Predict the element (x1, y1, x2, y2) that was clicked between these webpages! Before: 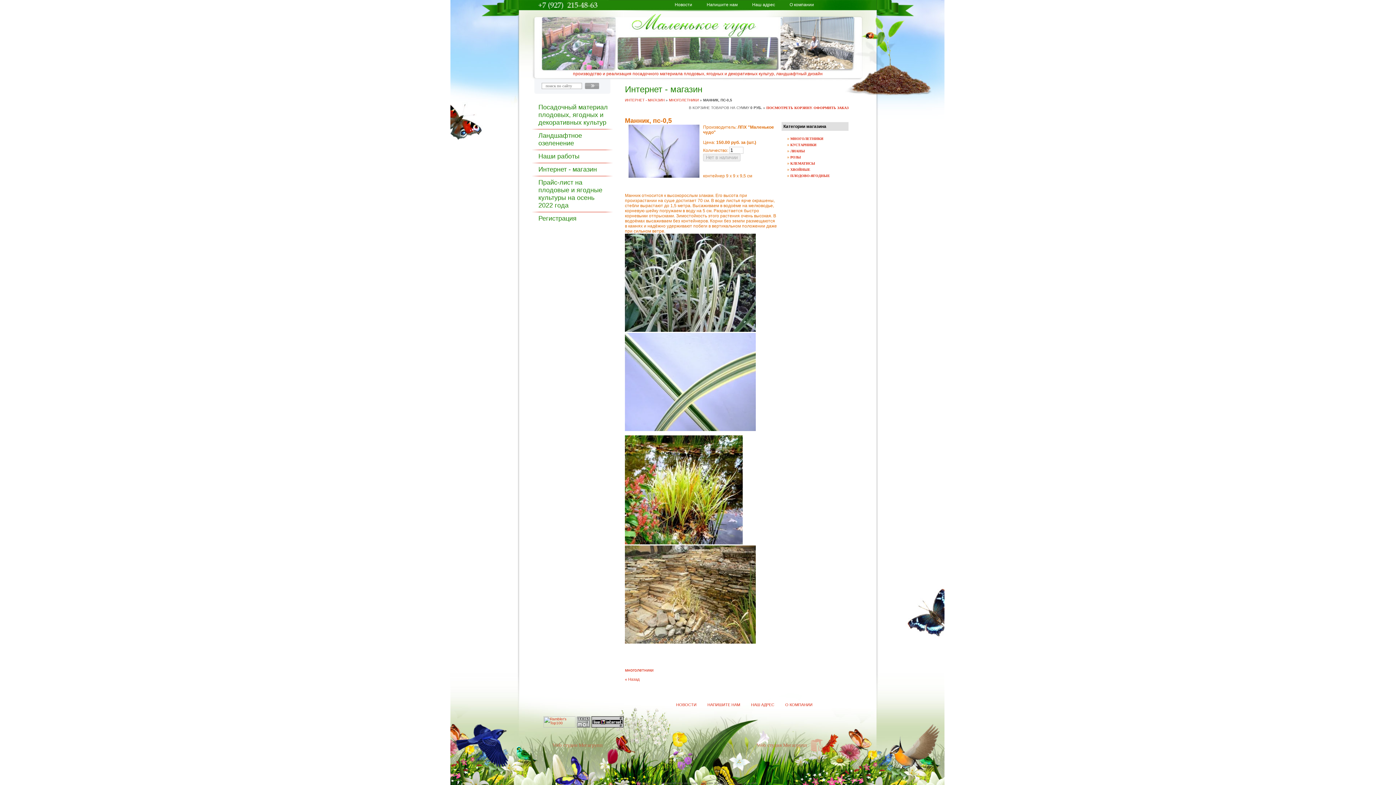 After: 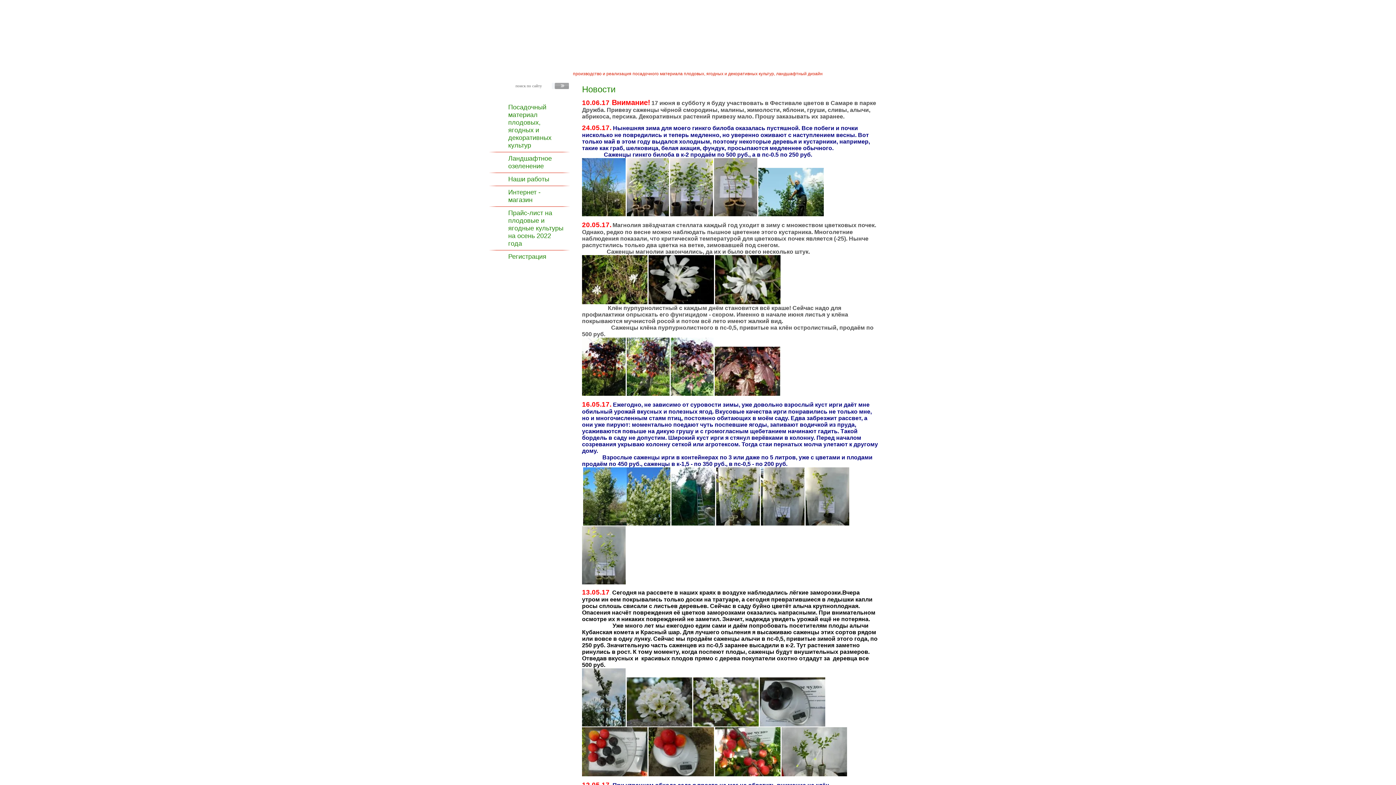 Action: bbox: (676, 702, 696, 707) label: НОВОСТИ